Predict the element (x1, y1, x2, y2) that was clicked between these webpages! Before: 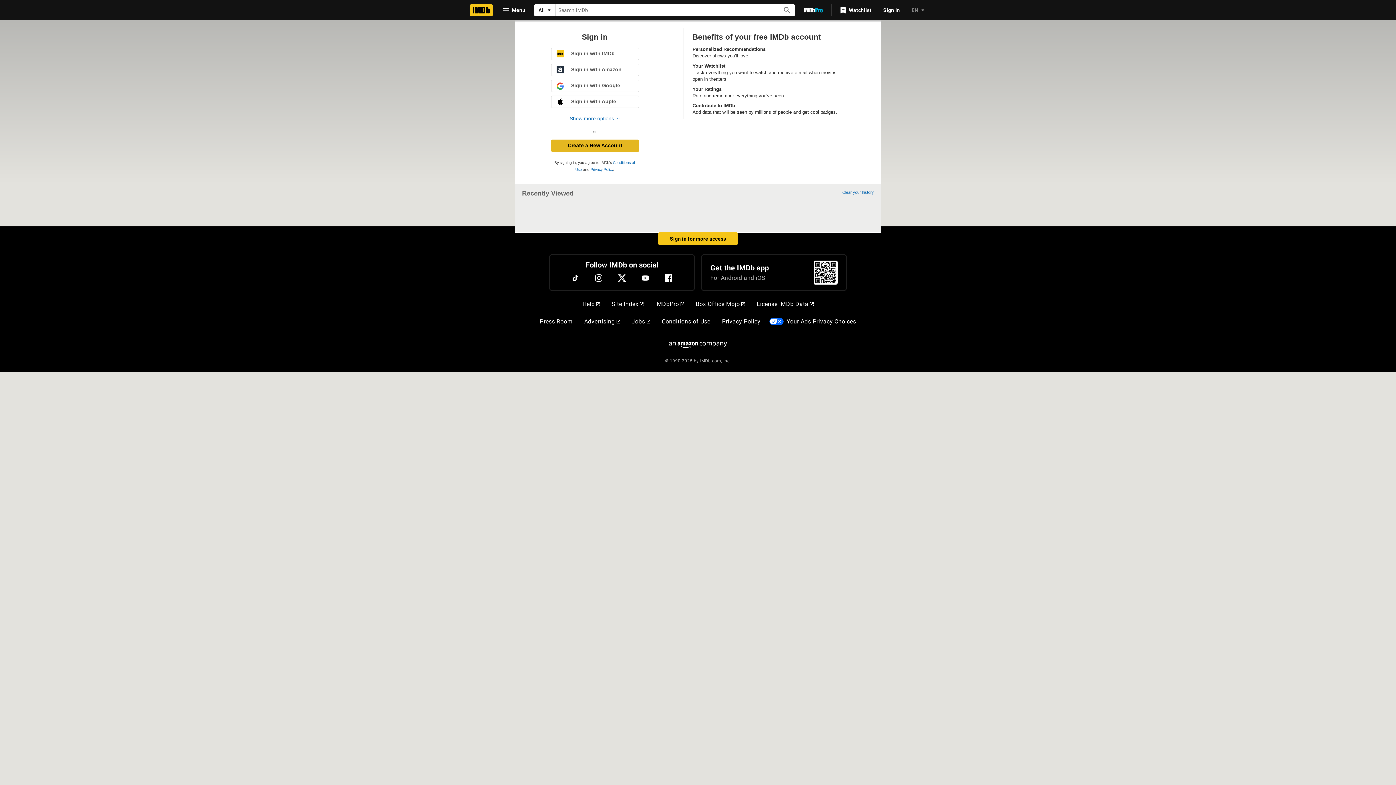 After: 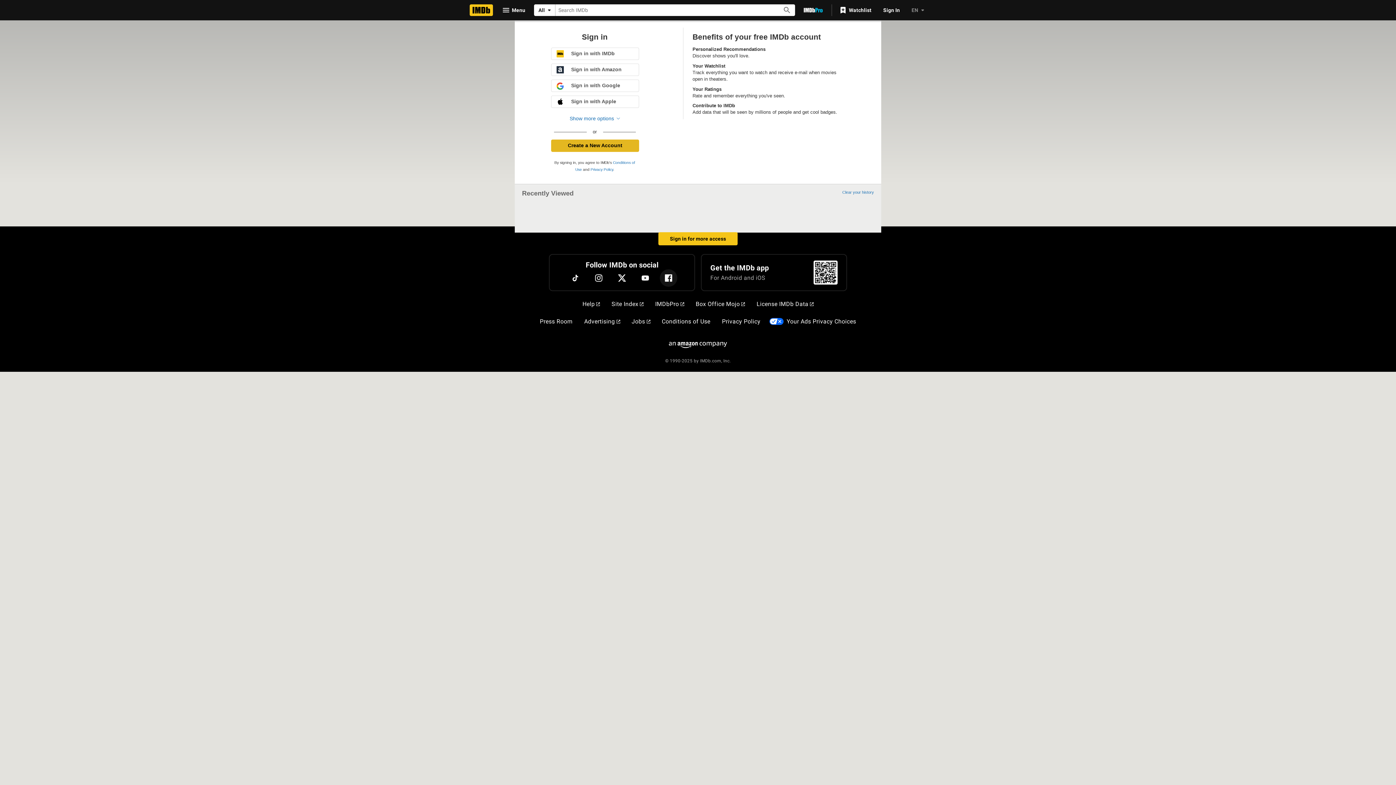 Action: bbox: (660, 269, 677, 286) label: Facebook